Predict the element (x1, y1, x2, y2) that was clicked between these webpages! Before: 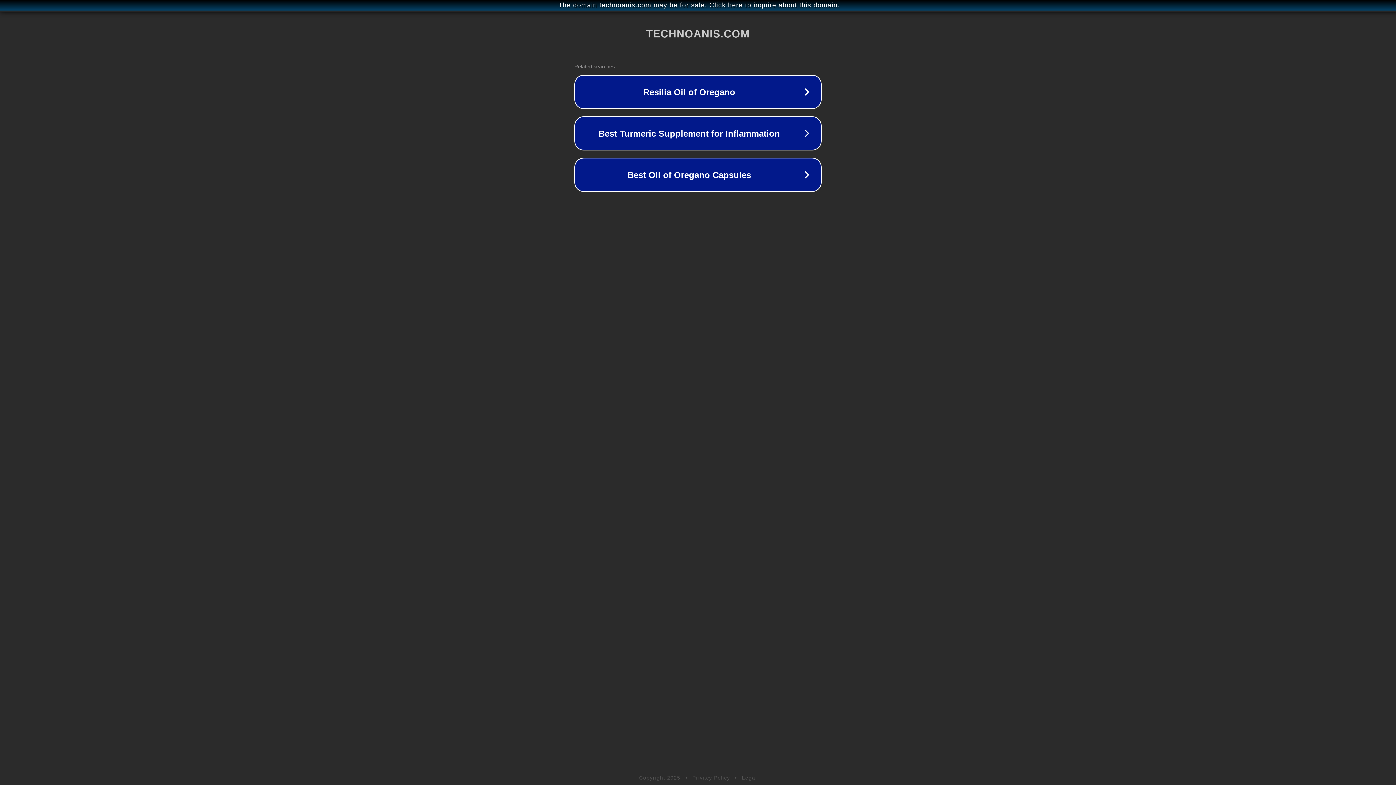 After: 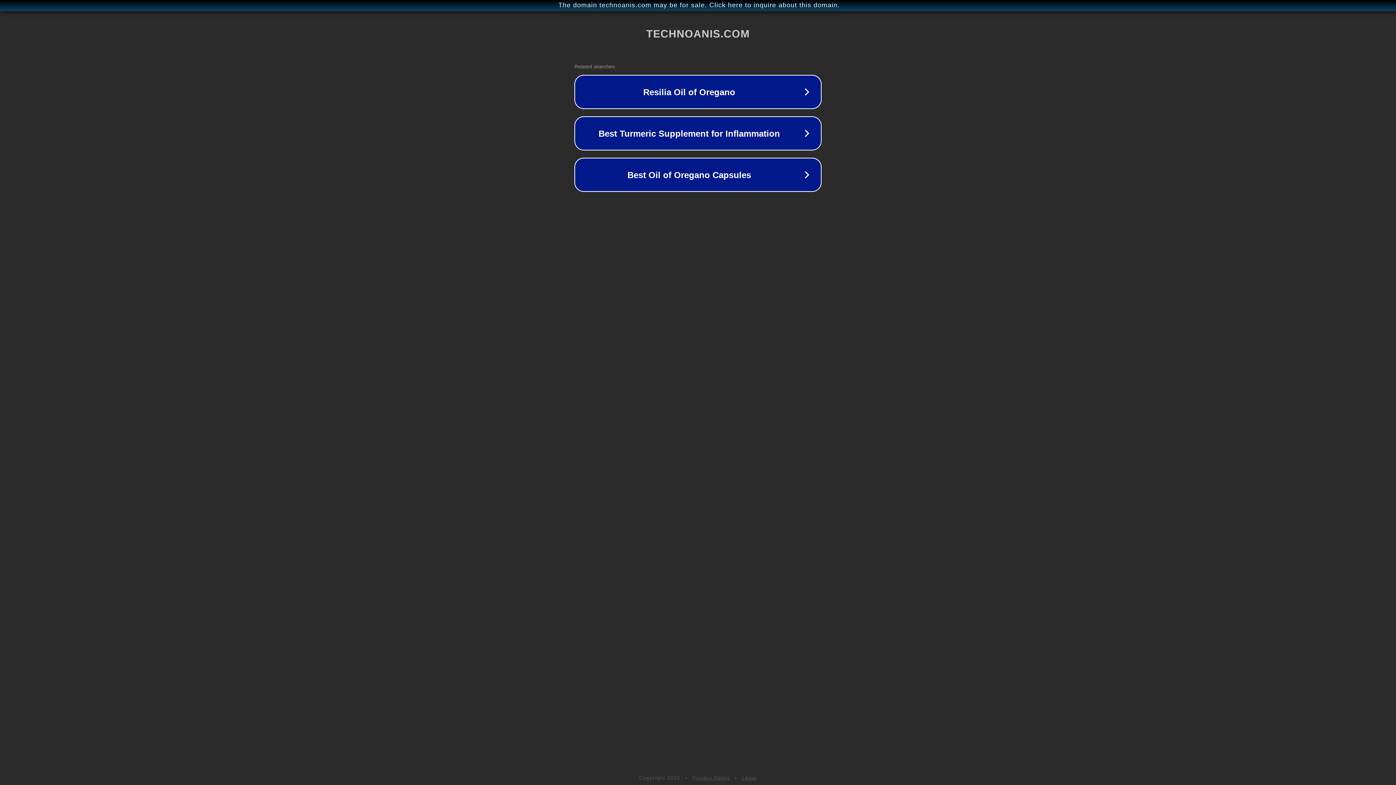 Action: label: Legal bbox: (742, 775, 757, 781)